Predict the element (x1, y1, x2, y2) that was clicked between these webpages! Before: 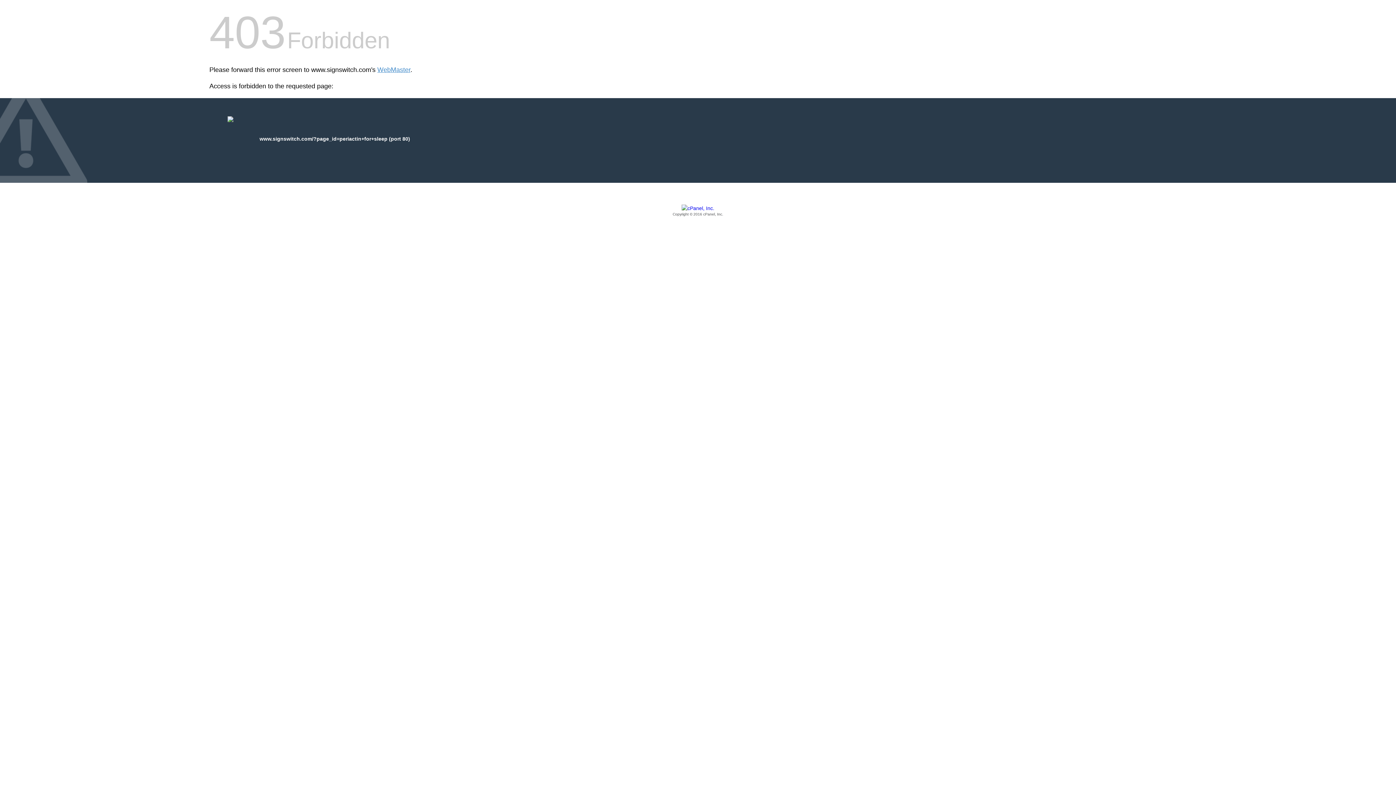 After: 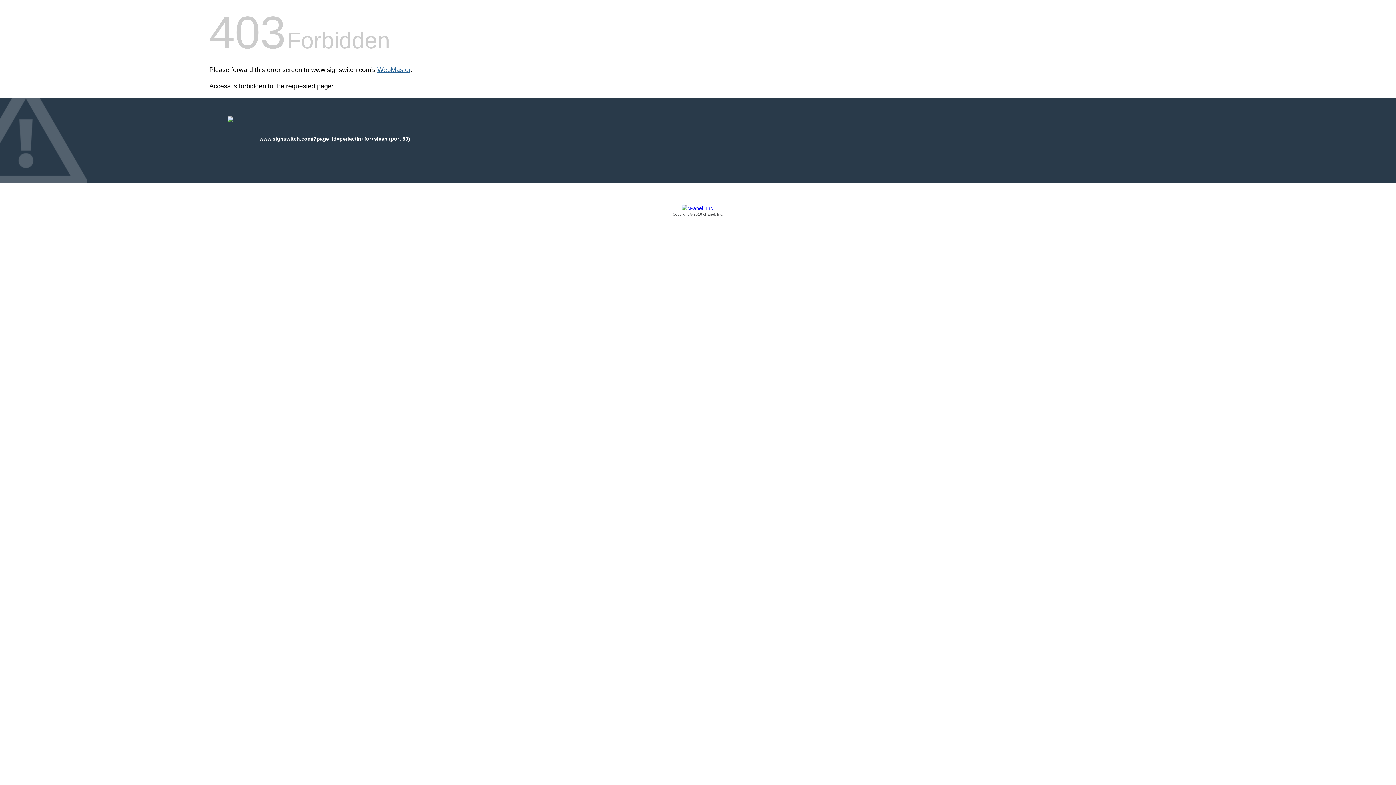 Action: label: WebMaster bbox: (377, 66, 410, 73)